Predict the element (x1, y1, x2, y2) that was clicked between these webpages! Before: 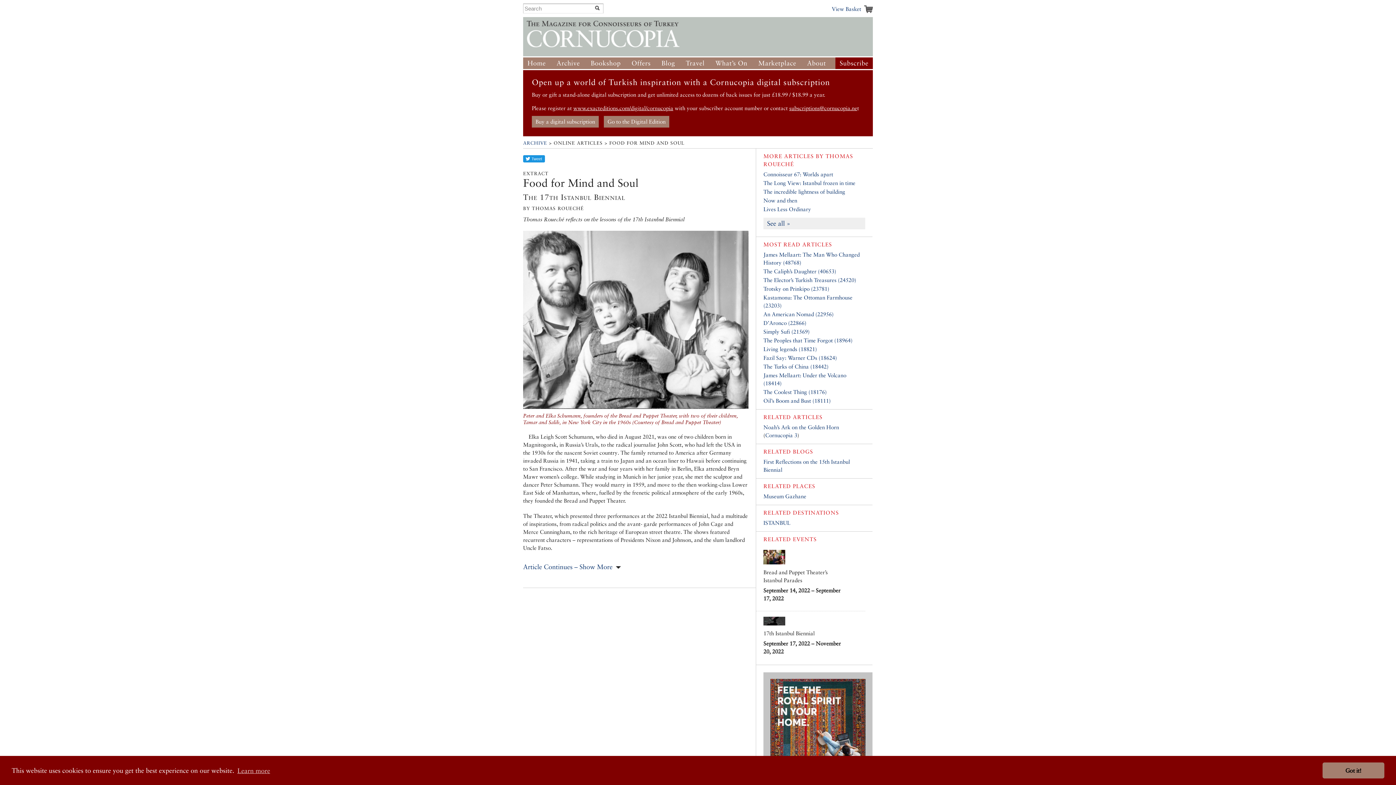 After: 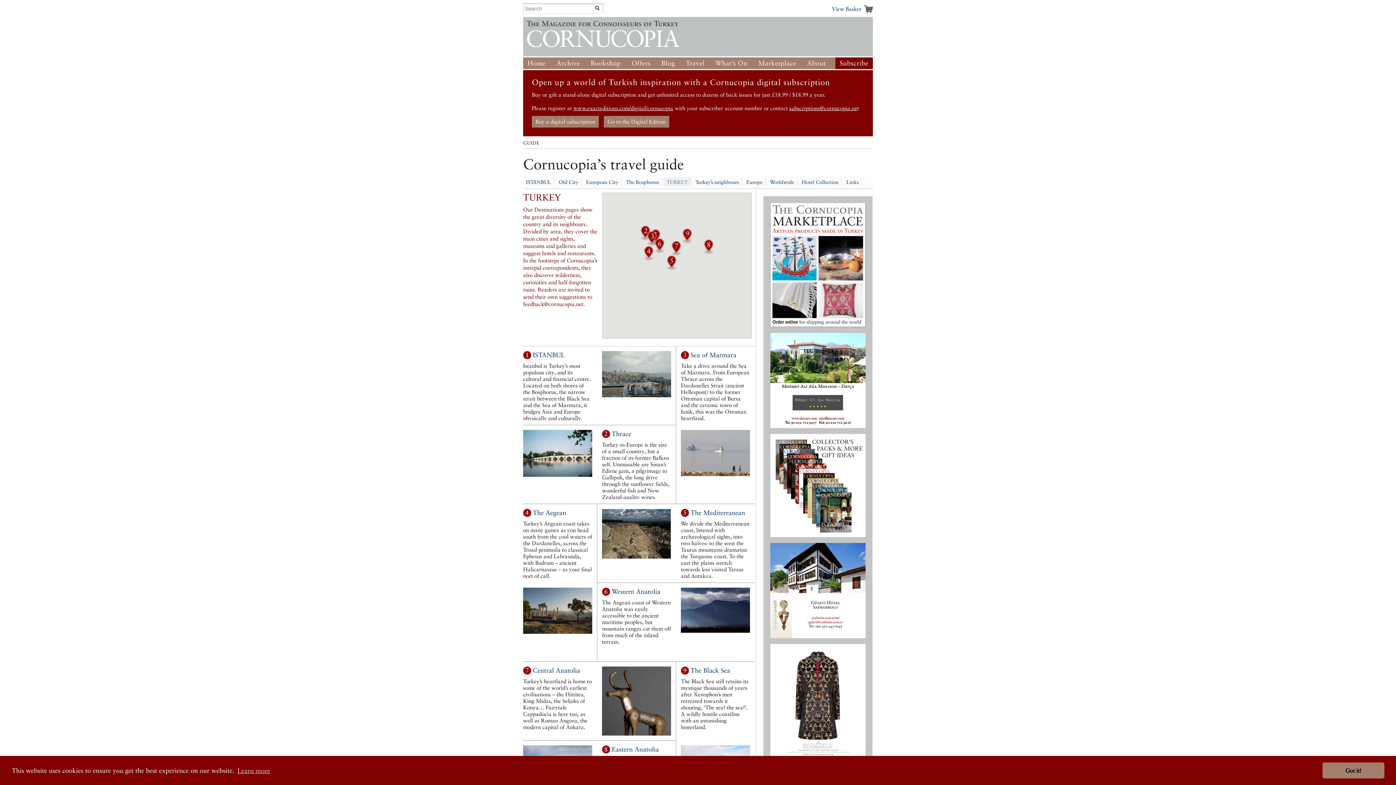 Action: label: Travel bbox: (685, 59, 704, 67)